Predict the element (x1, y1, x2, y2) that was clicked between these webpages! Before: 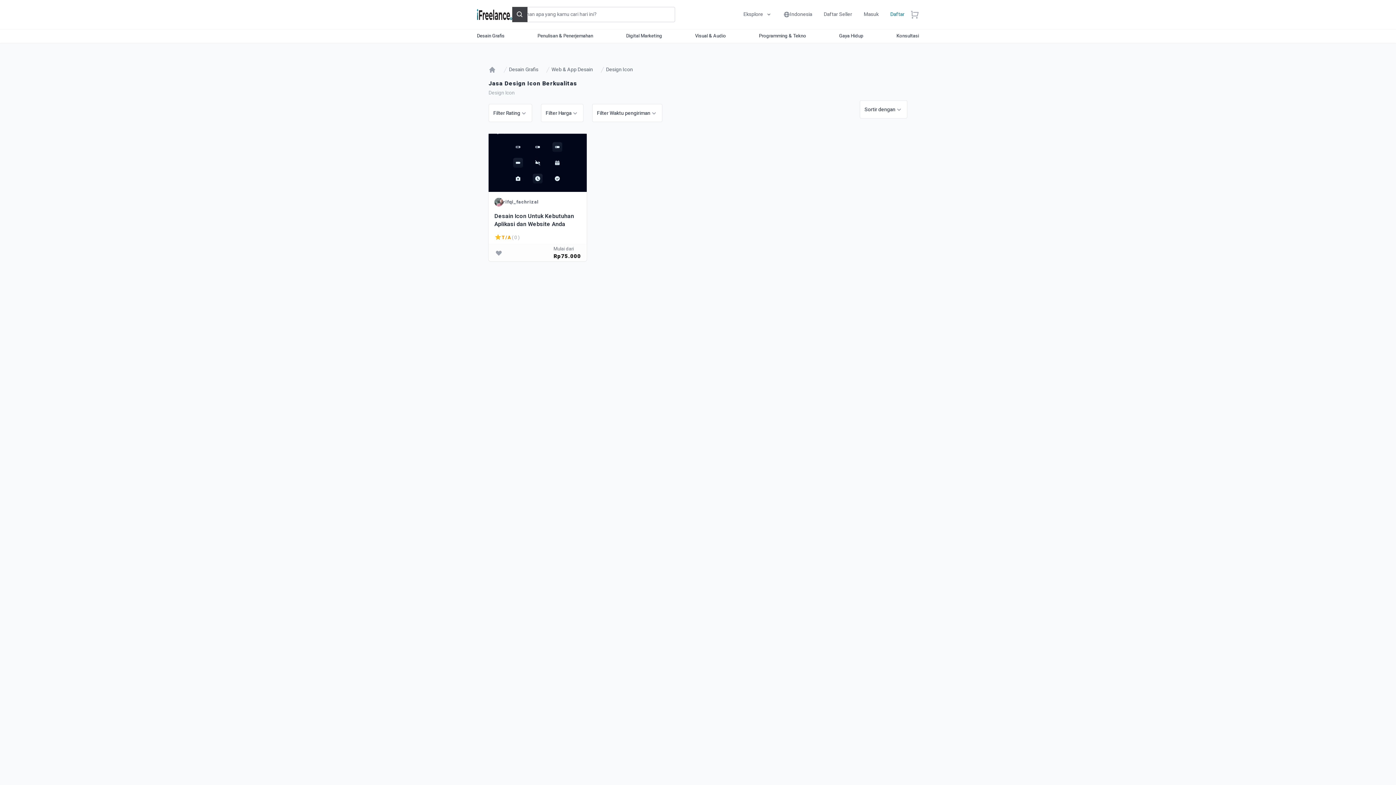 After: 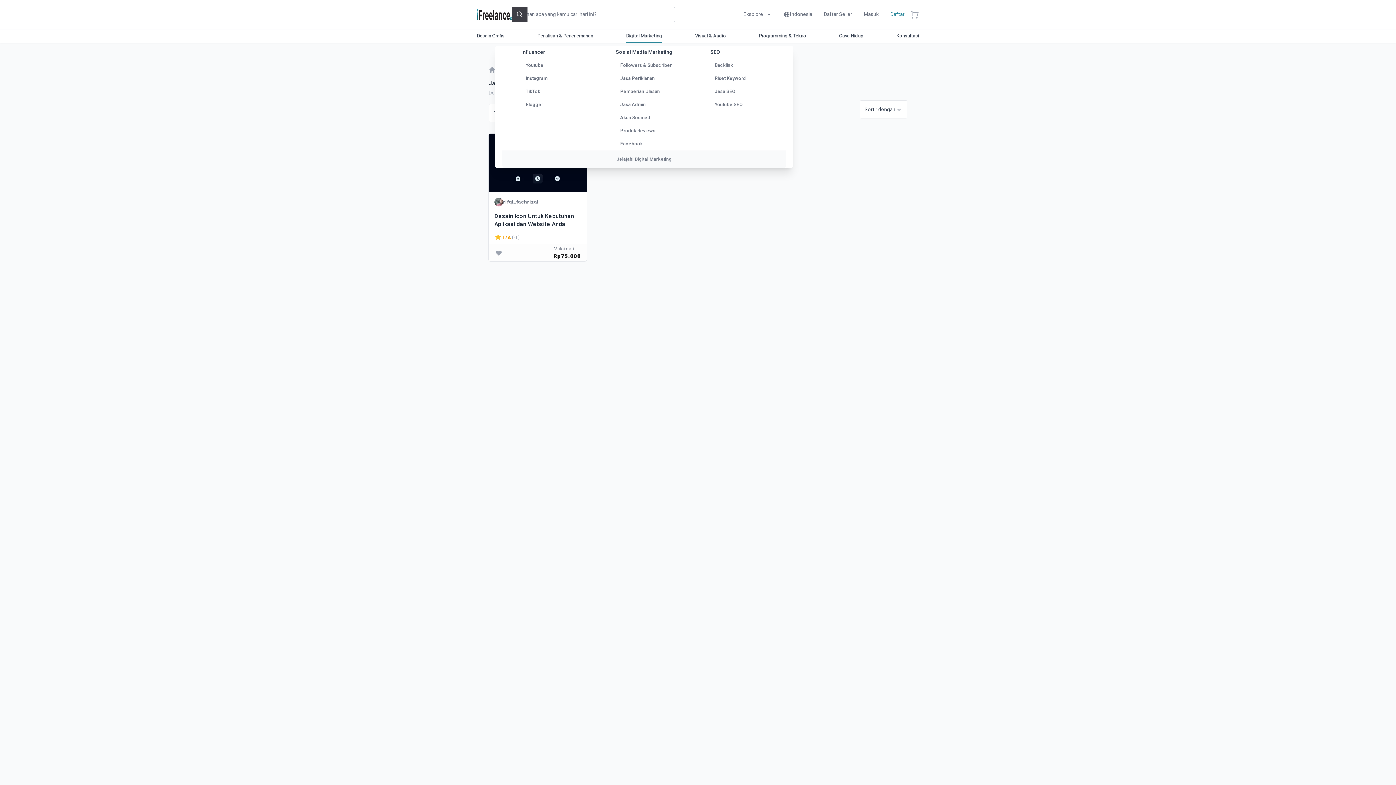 Action: bbox: (626, 29, 662, 42) label: Digital Marketing